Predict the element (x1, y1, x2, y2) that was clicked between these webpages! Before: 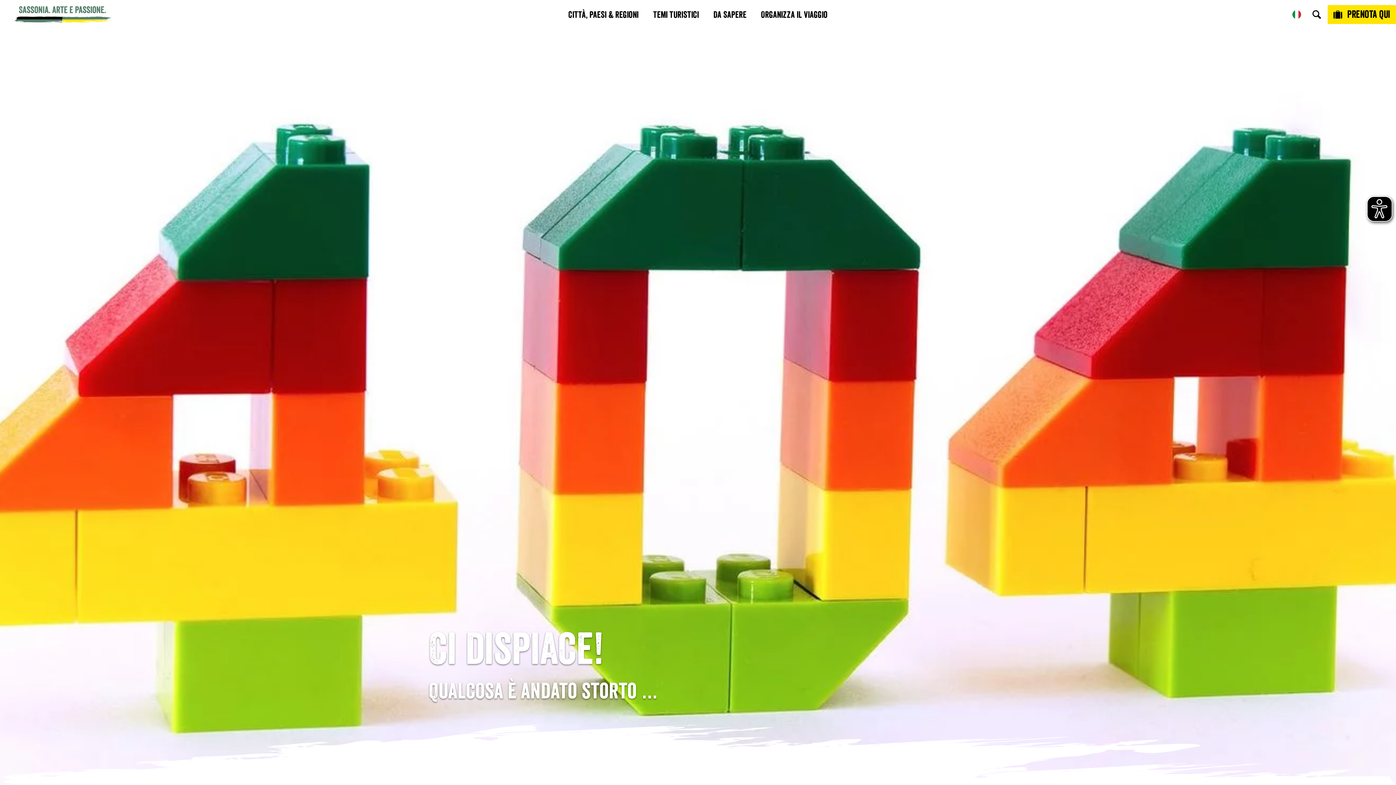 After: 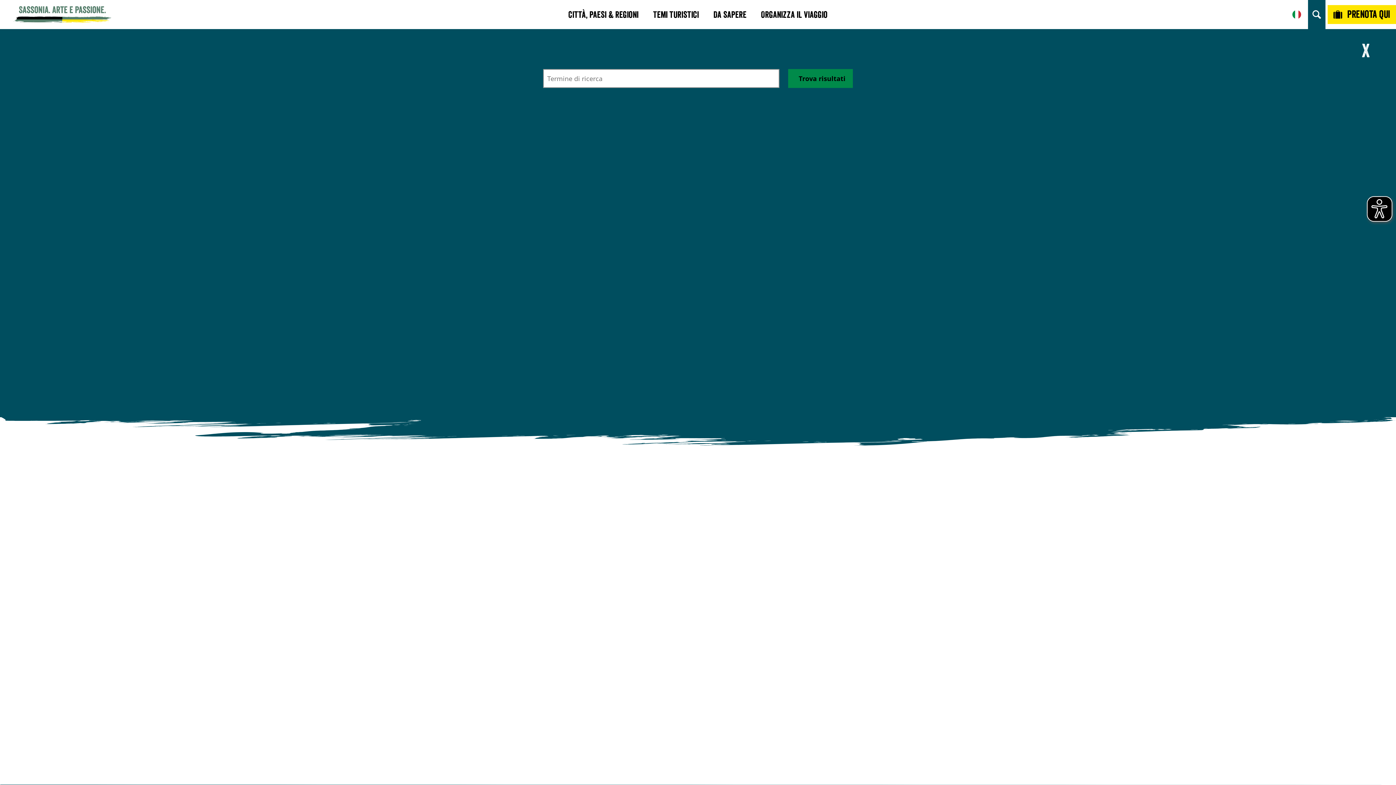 Action: bbox: (1308, 0, 1325, 29)